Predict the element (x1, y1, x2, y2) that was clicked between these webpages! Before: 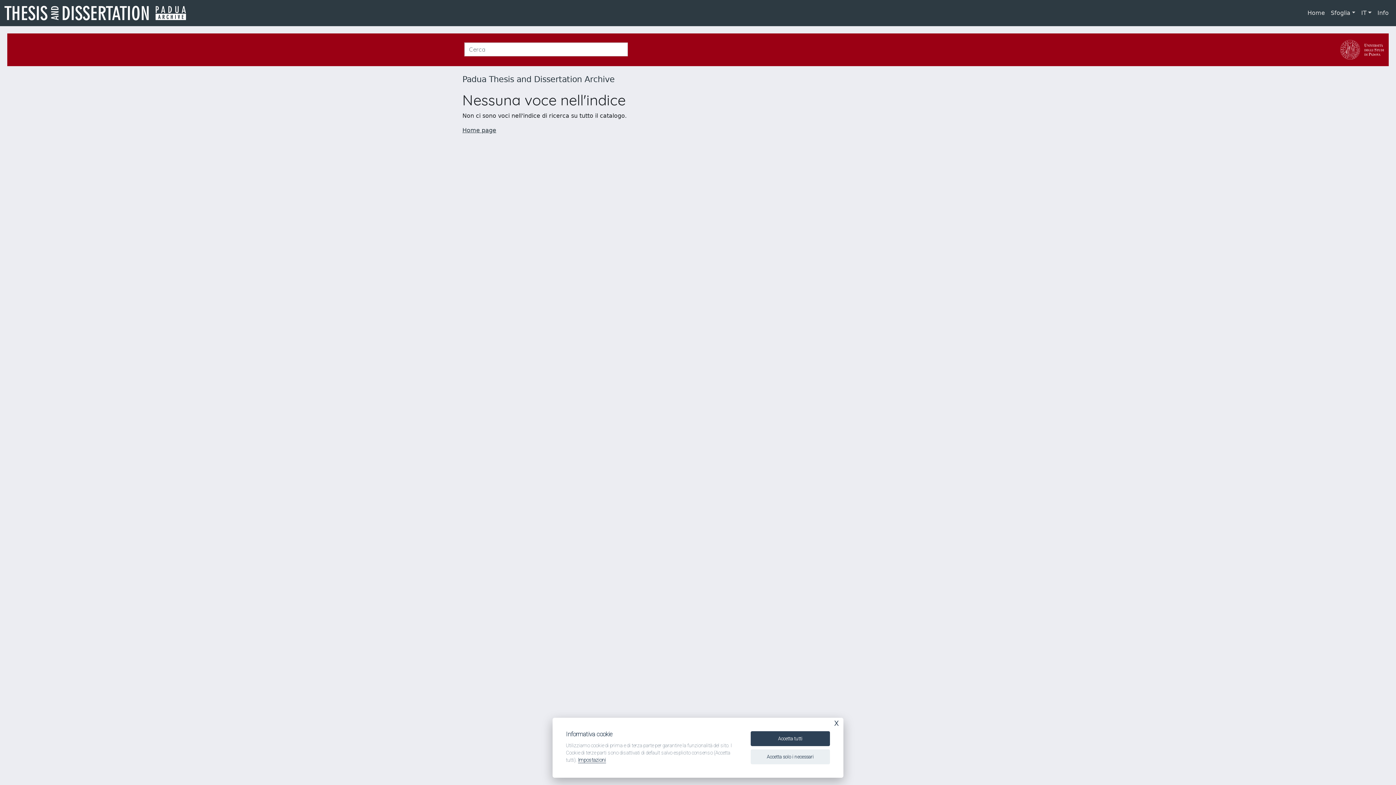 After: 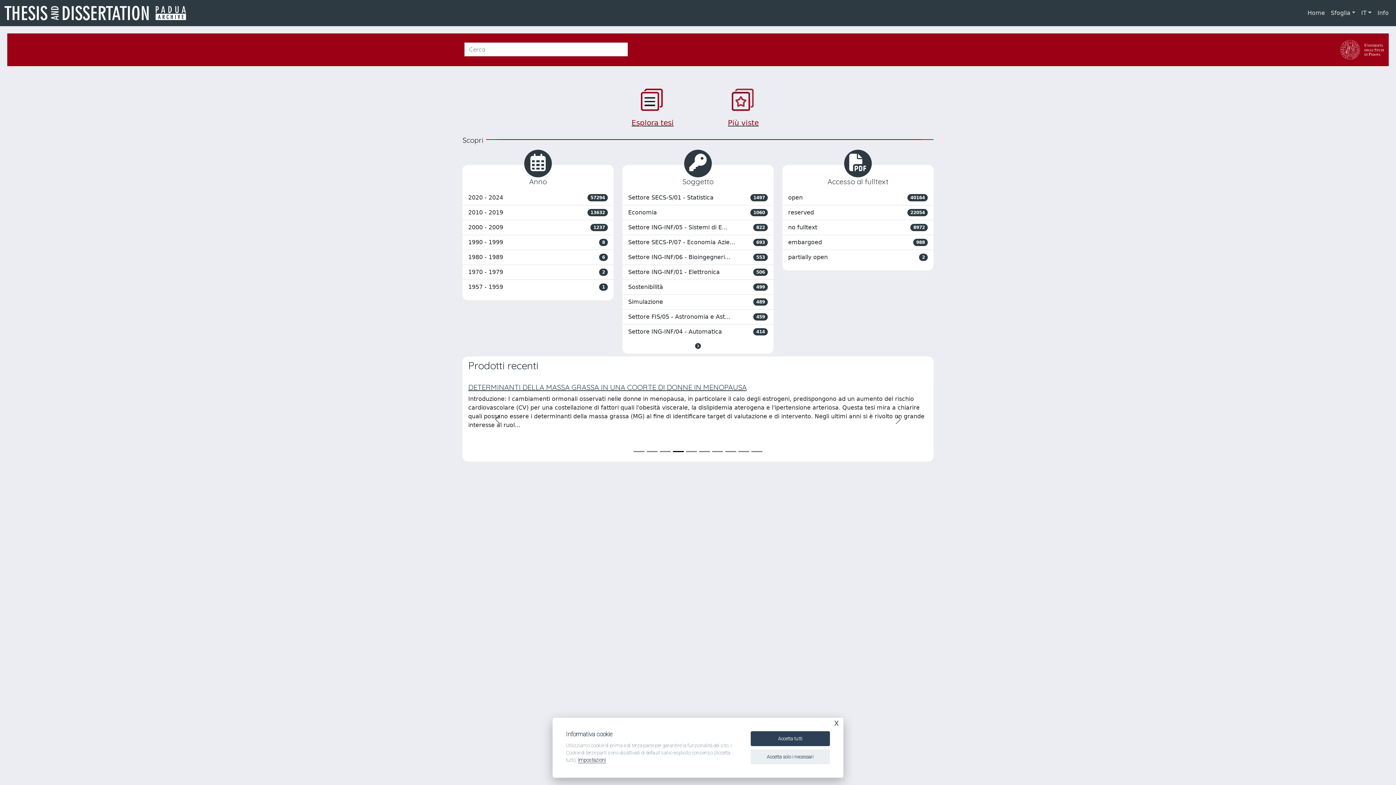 Action: bbox: (4, 4, 191, 21) label: link homepage